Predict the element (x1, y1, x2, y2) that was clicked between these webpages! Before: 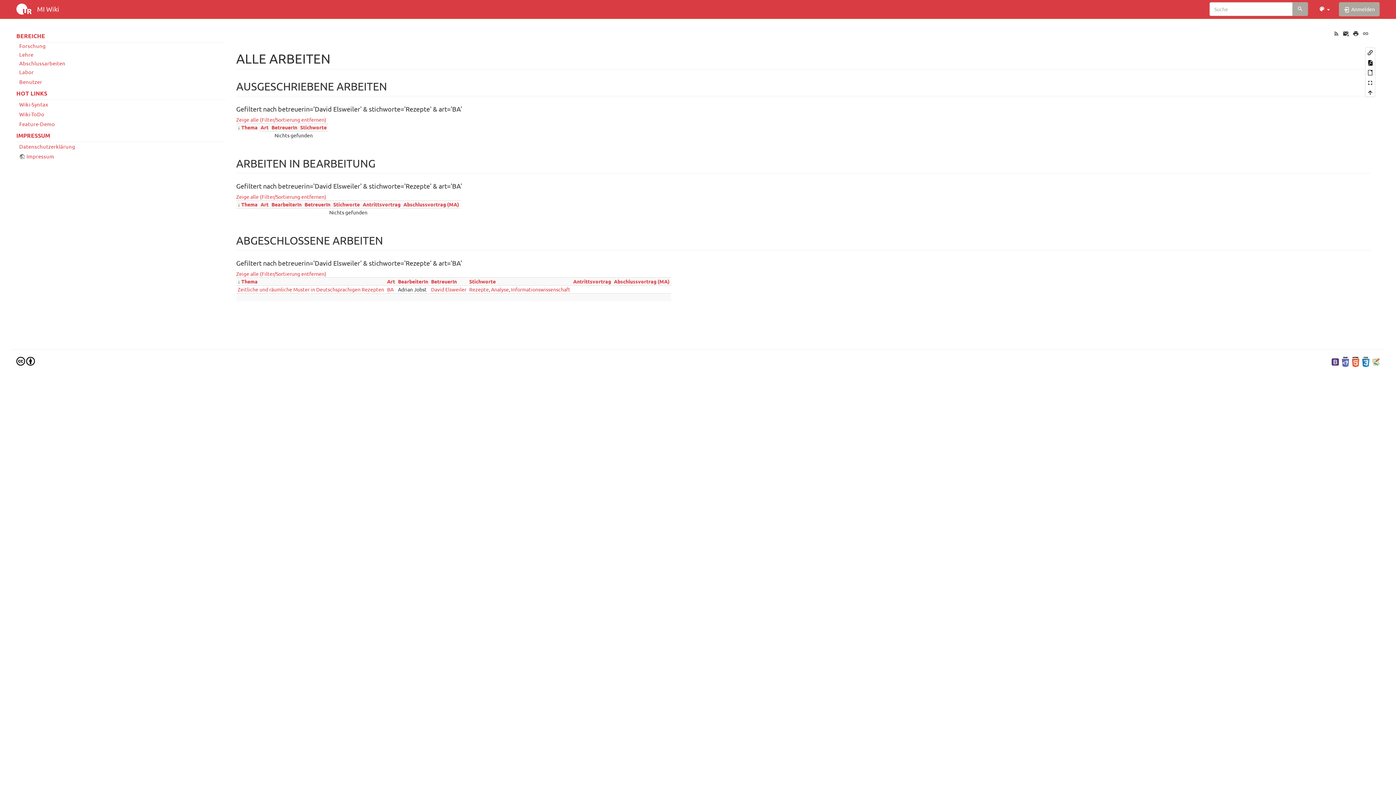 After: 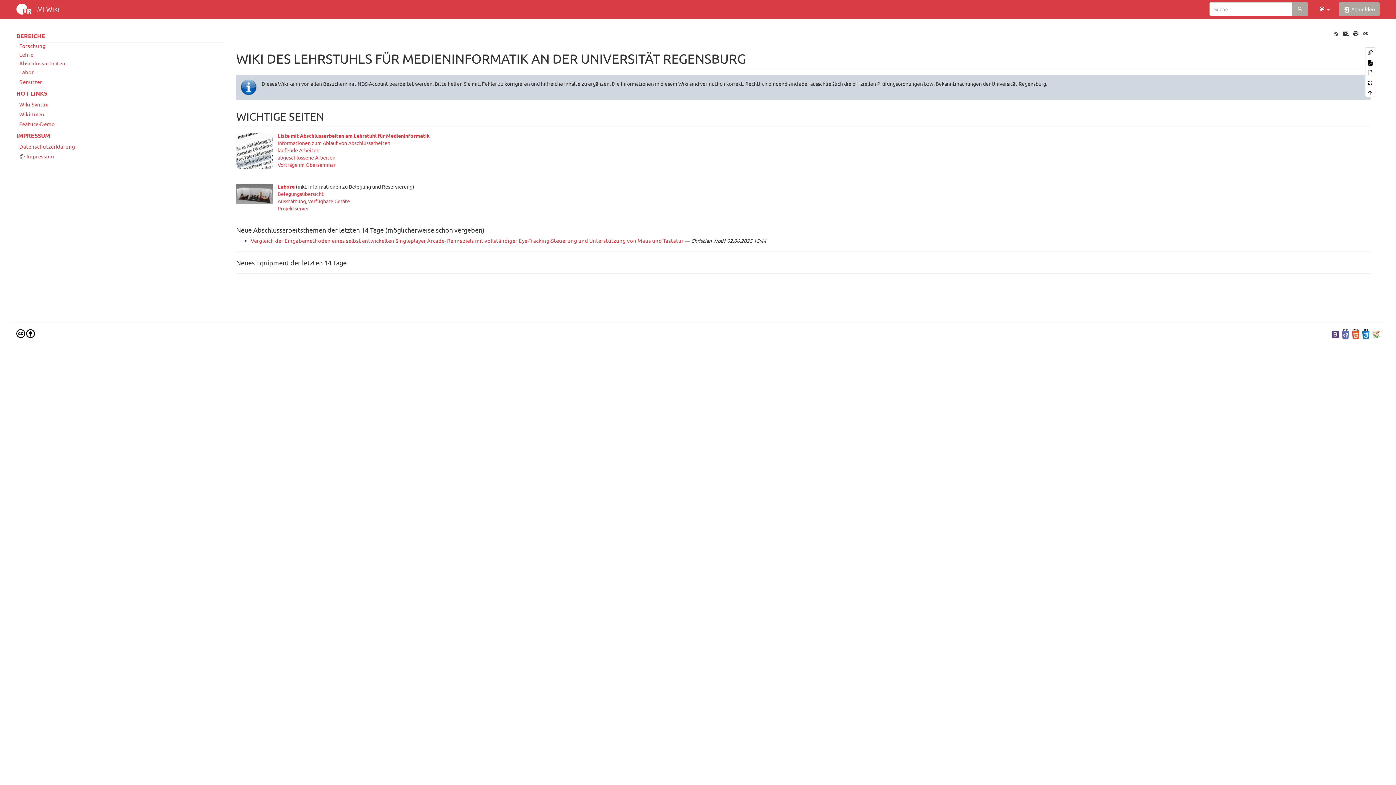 Action: bbox: (10, 0, 64, 18) label: MI Wiki